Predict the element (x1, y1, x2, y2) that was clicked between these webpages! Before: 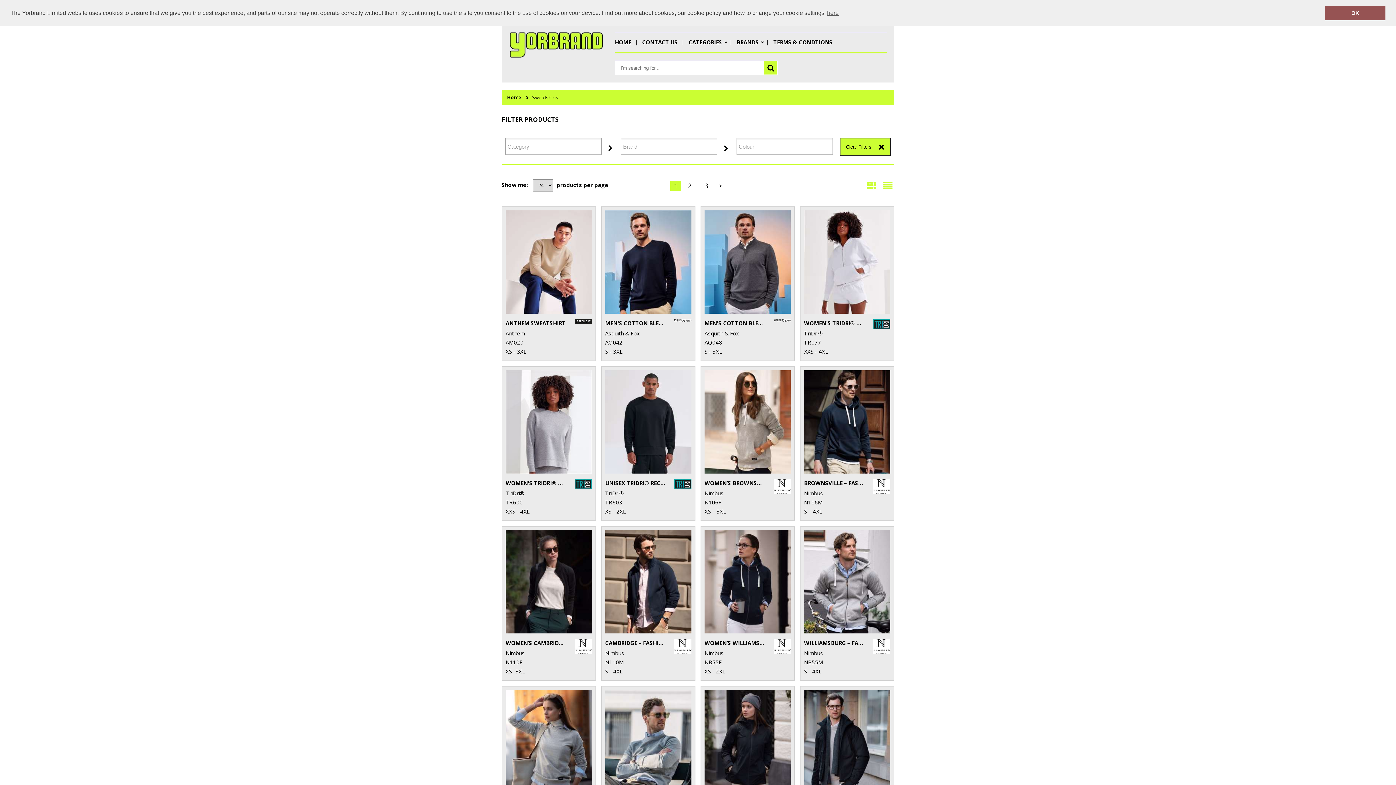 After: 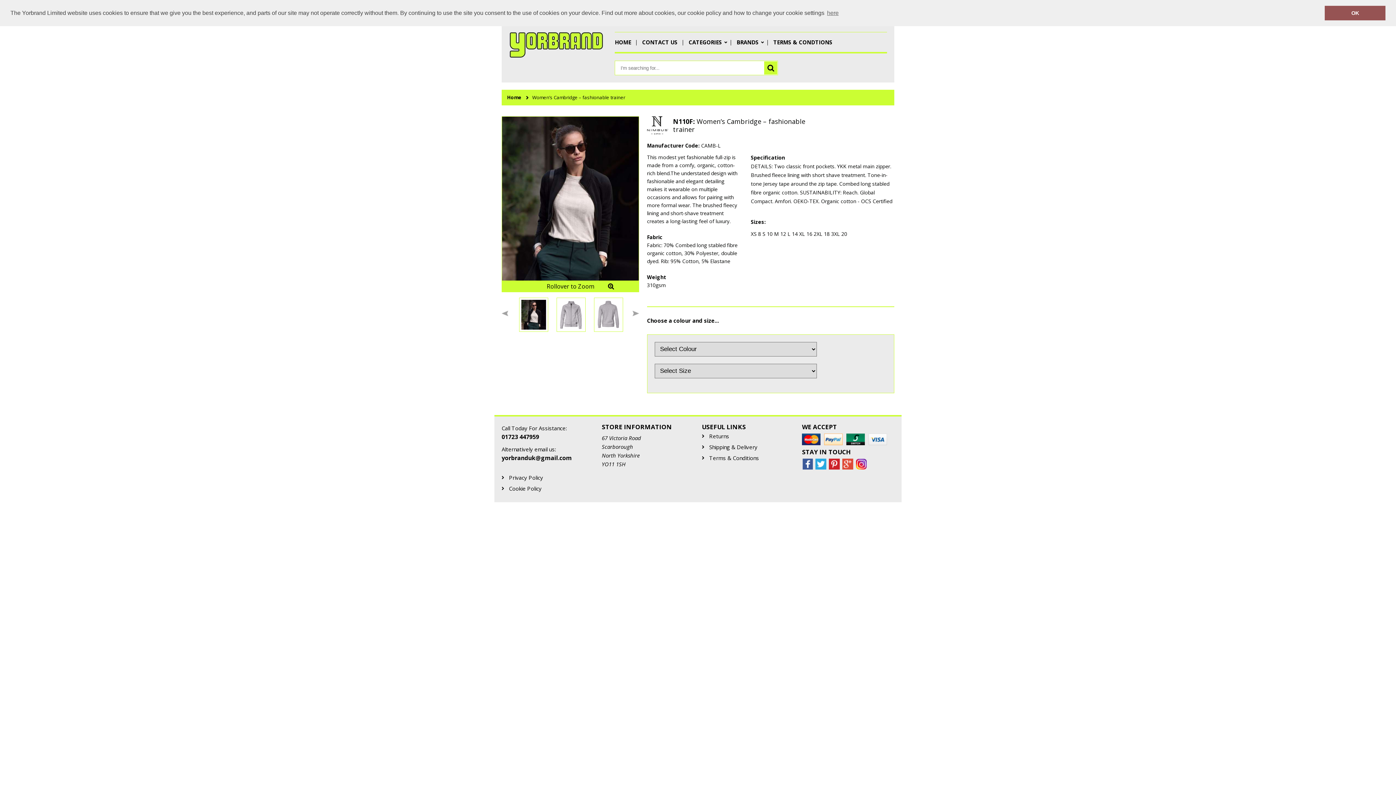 Action: bbox: (502, 526, 595, 681) label: WOMEN’S CAMBRIDGE – FASHIONABLE TRAINER
Nimbus
N110F
XS- 3XL